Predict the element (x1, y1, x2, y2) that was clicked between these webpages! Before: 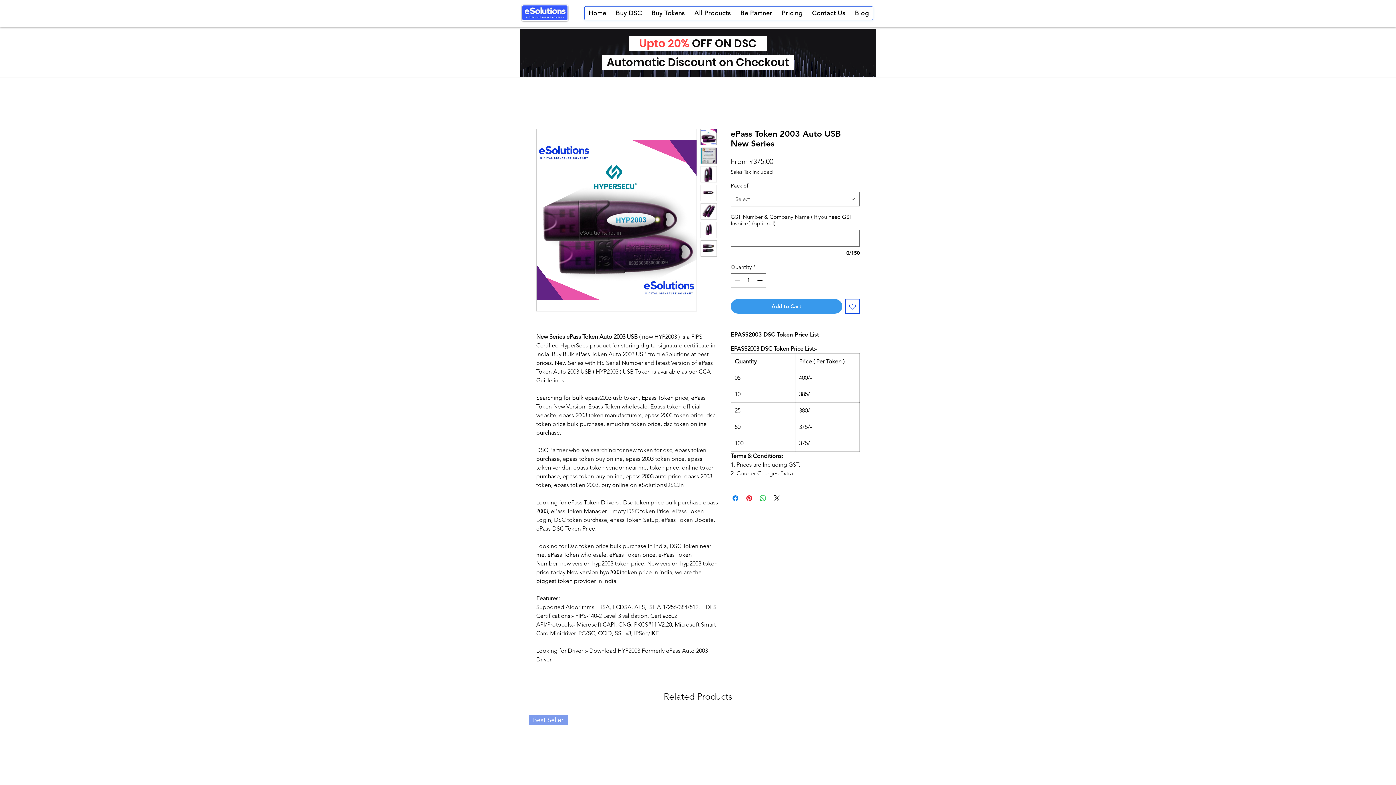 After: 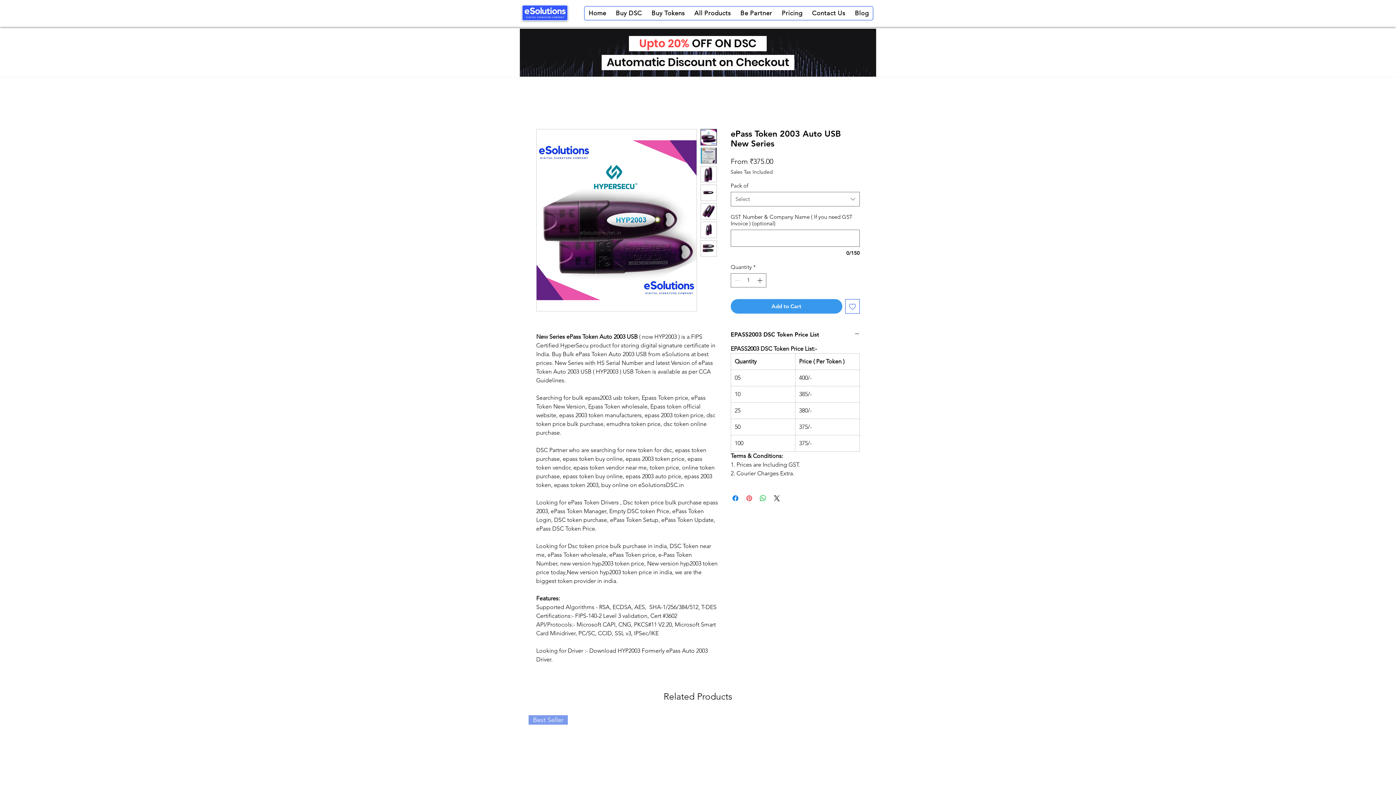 Action: bbox: (745, 494, 753, 502) label: Pin on Pinterest